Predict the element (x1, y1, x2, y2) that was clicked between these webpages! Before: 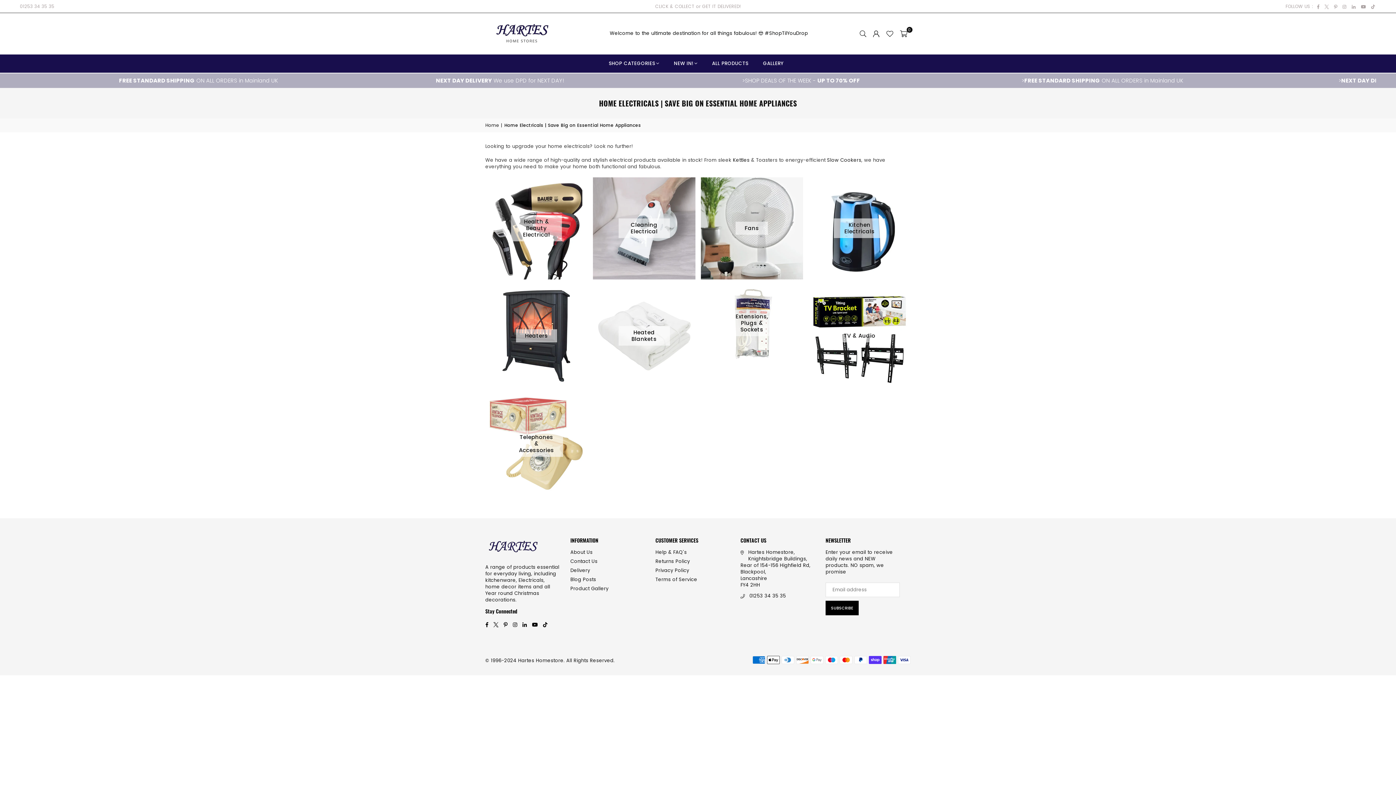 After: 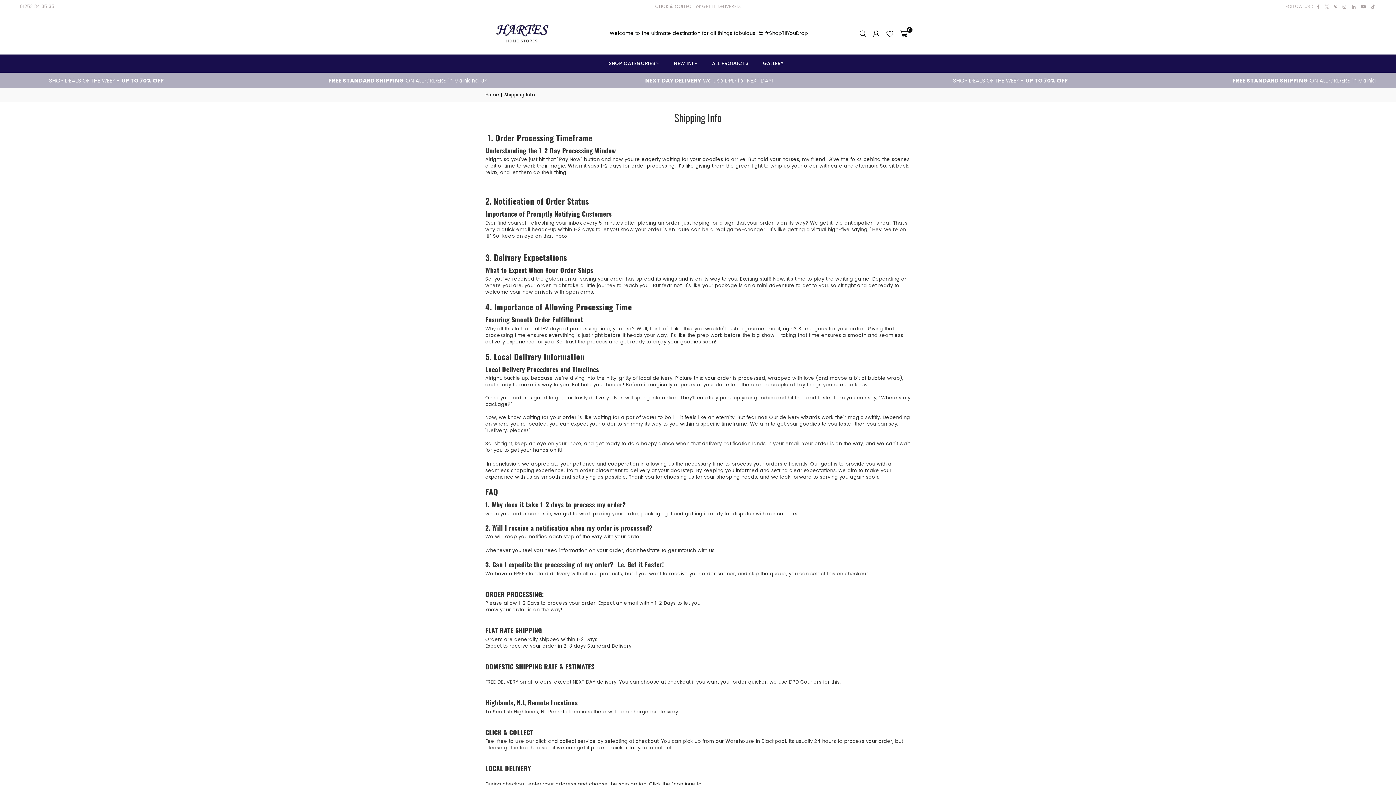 Action: label: Delivery bbox: (570, 567, 590, 574)